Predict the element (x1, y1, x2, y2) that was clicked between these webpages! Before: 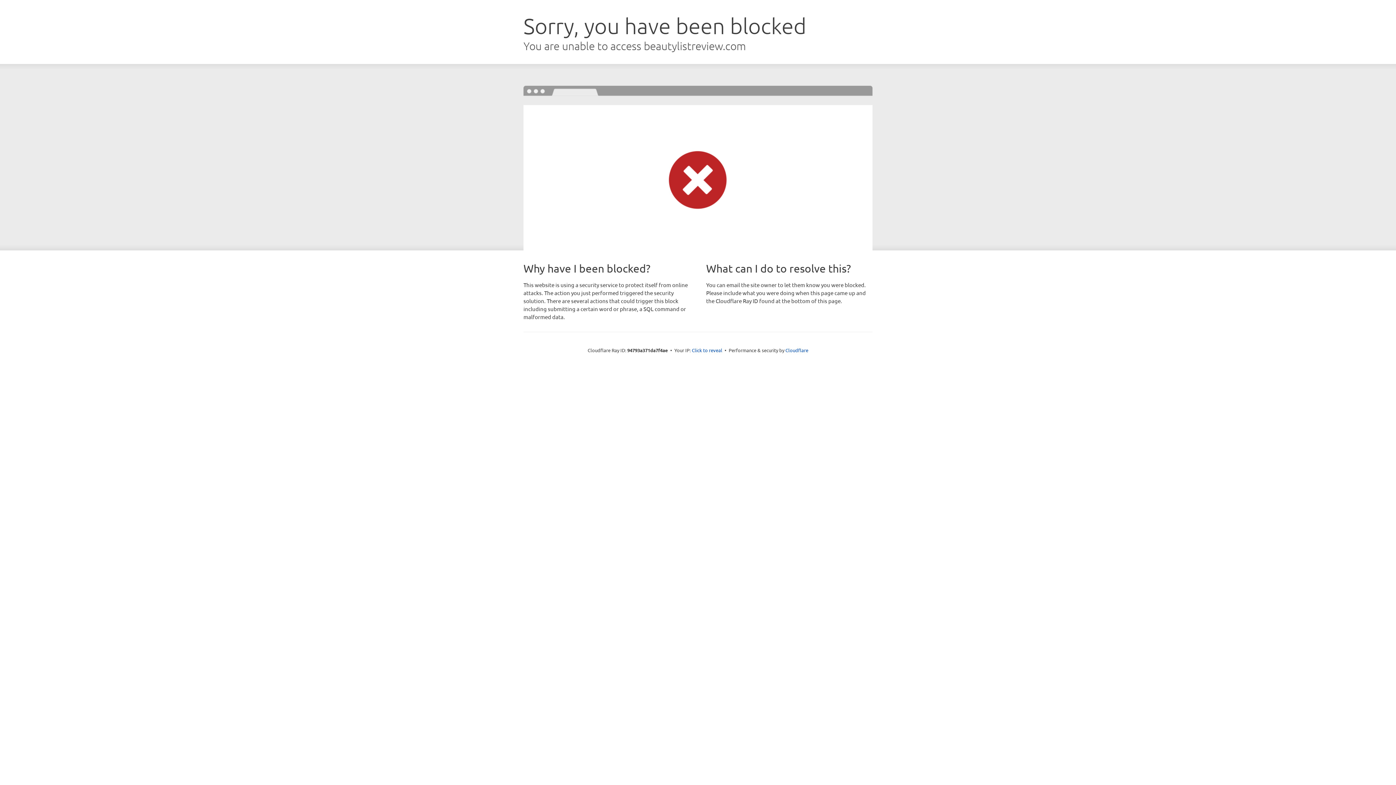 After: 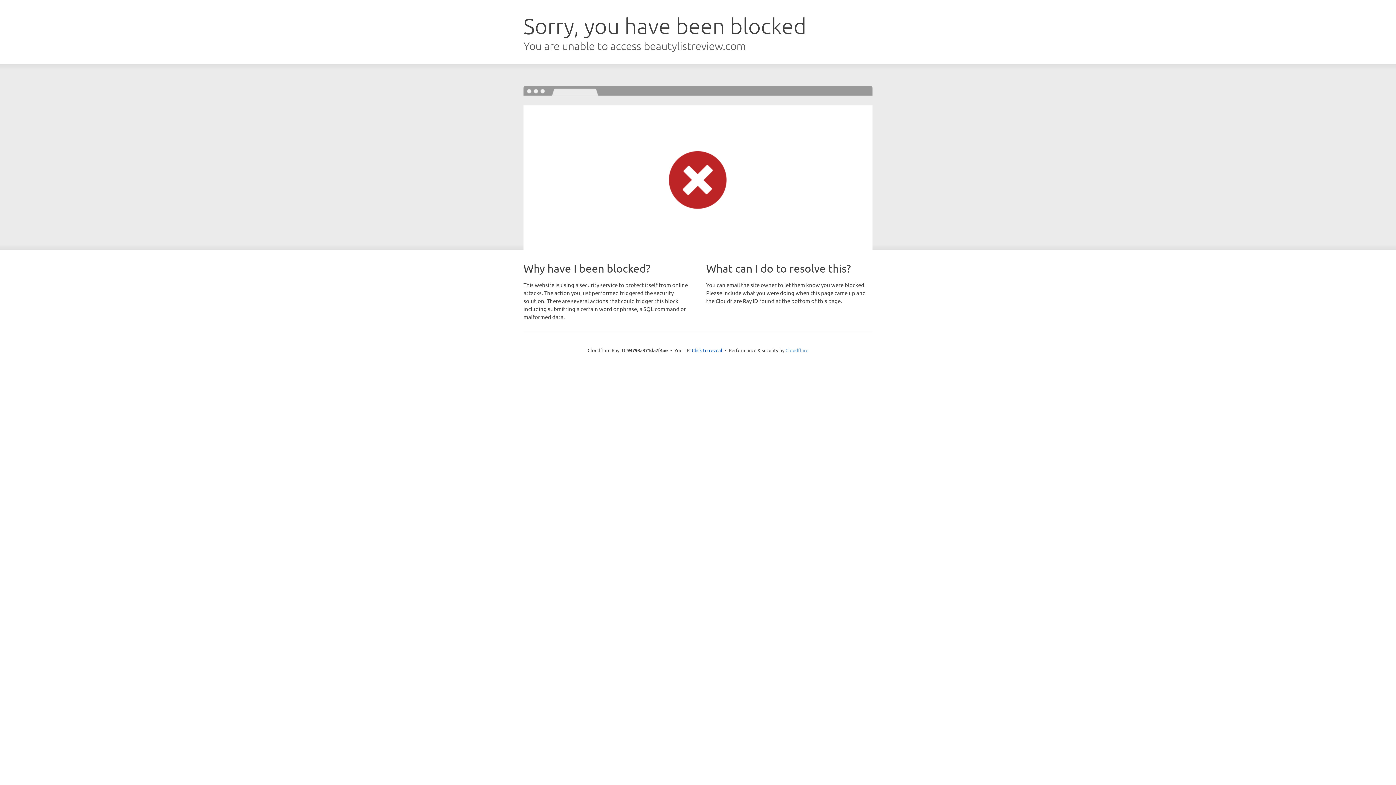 Action: label: Cloudflare bbox: (785, 347, 808, 353)